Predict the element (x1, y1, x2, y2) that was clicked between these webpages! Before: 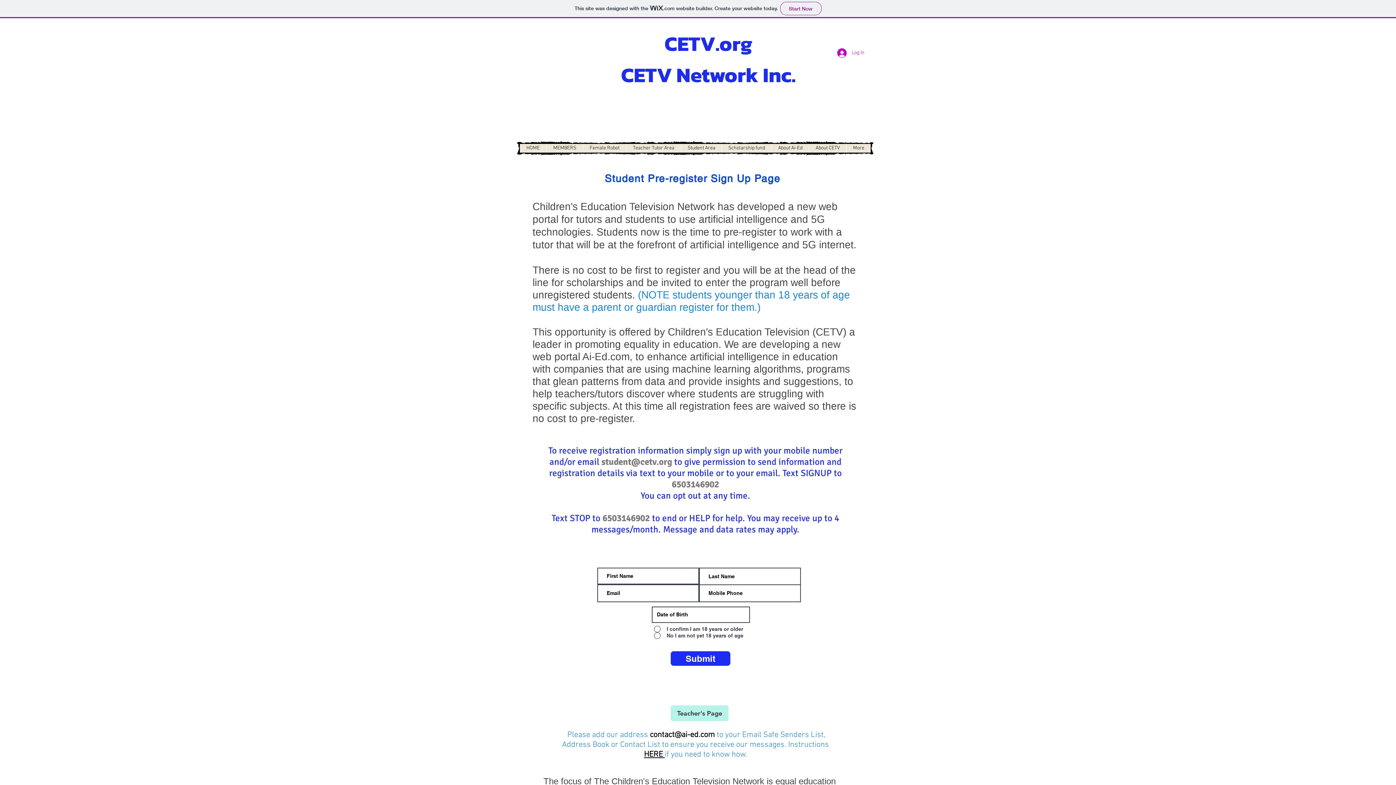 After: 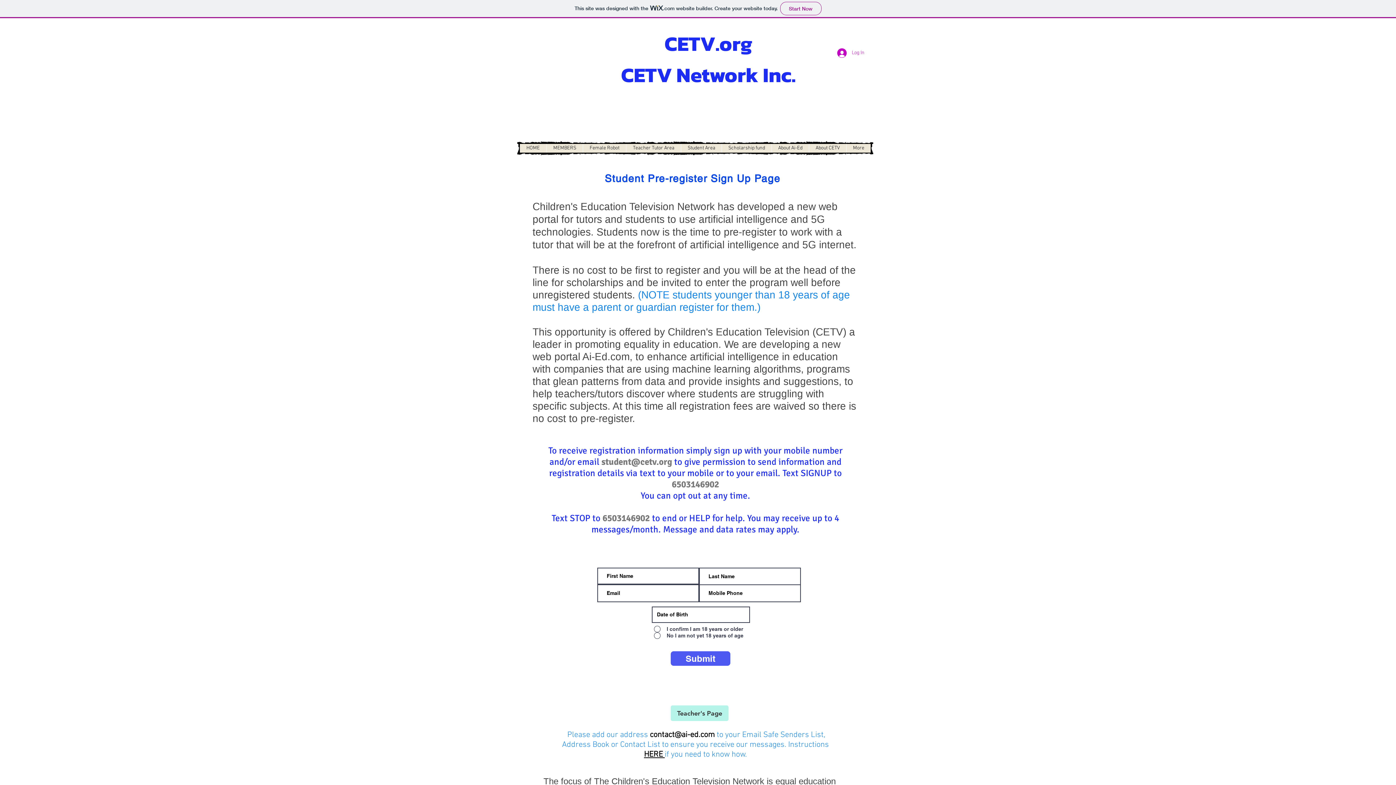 Action: label: Submit bbox: (670, 651, 730, 666)